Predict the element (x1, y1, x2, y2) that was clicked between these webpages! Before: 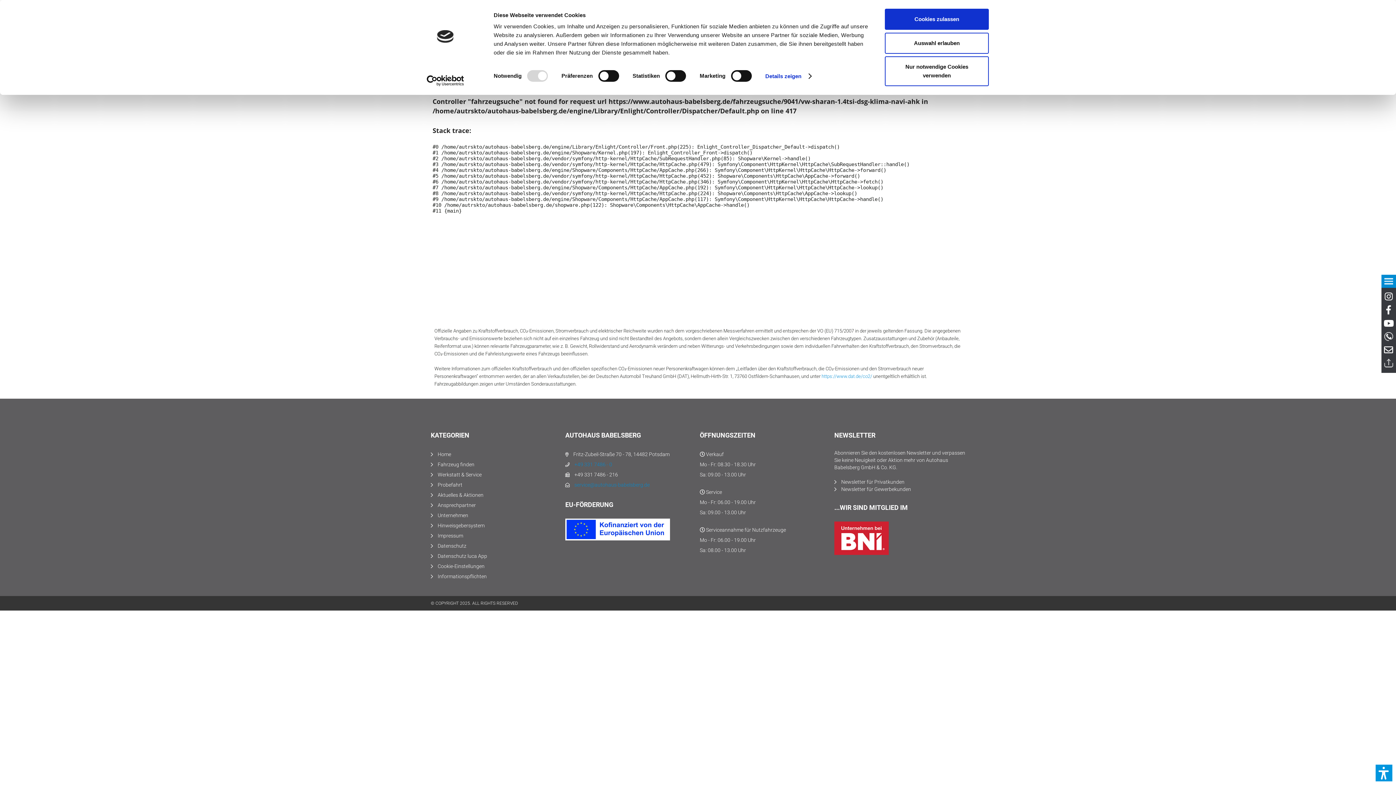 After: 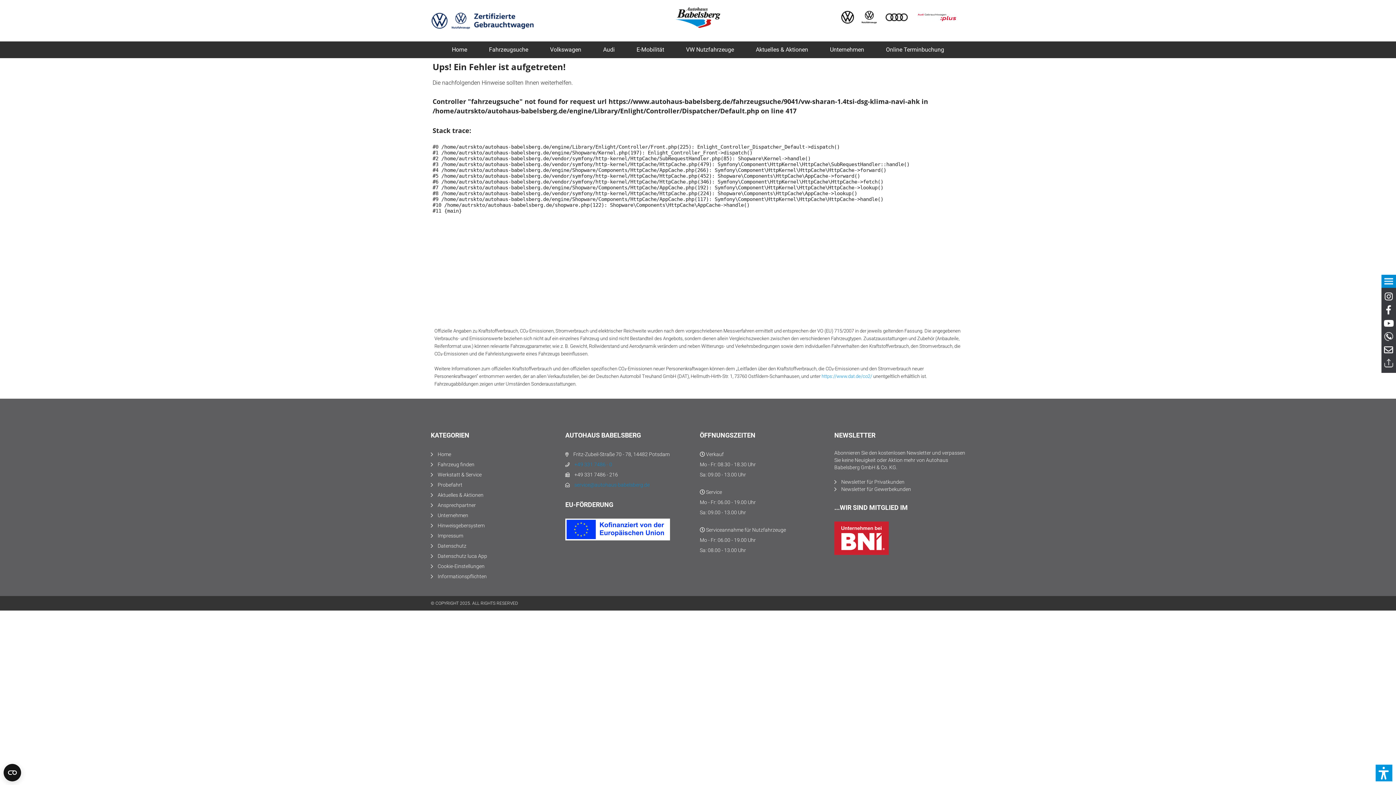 Action: label: Auswahl erlauben bbox: (885, 32, 989, 53)